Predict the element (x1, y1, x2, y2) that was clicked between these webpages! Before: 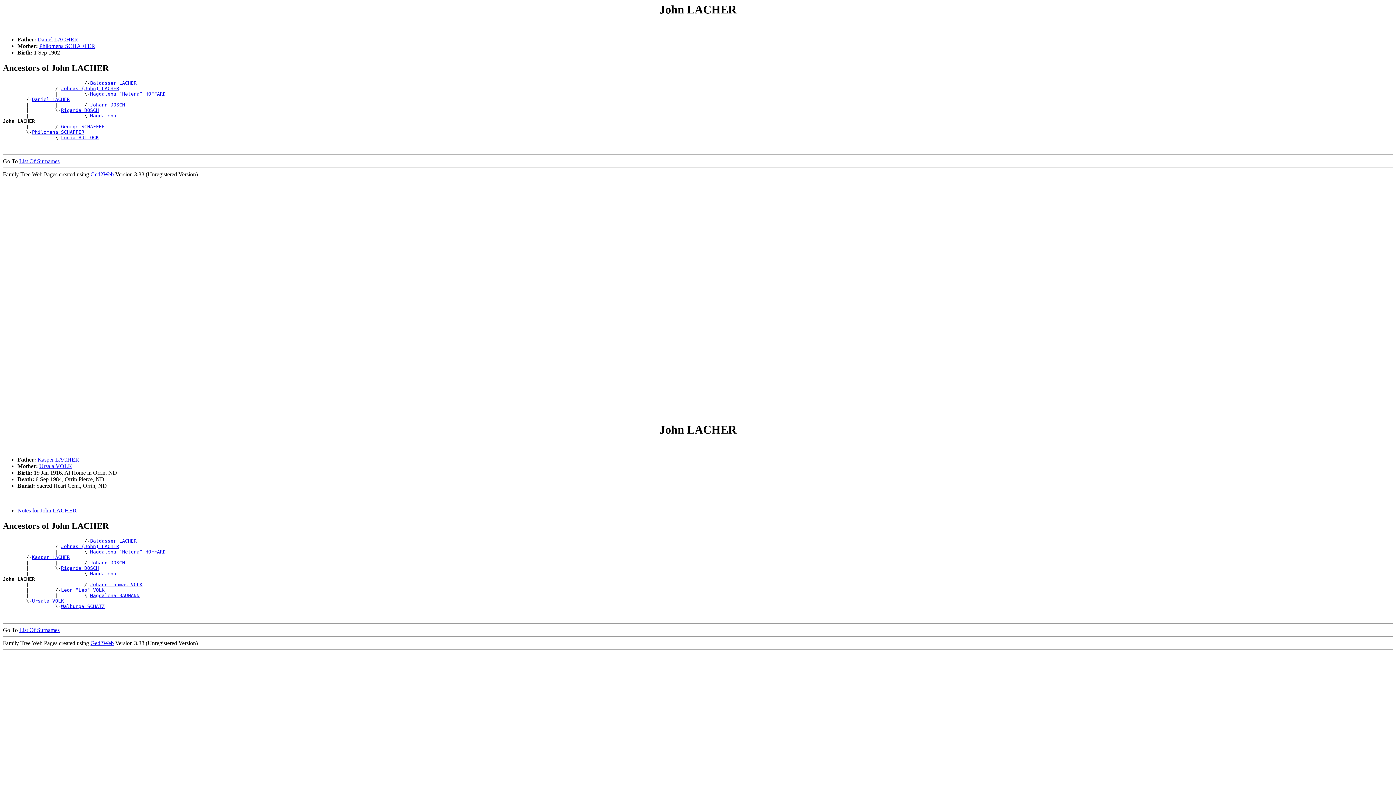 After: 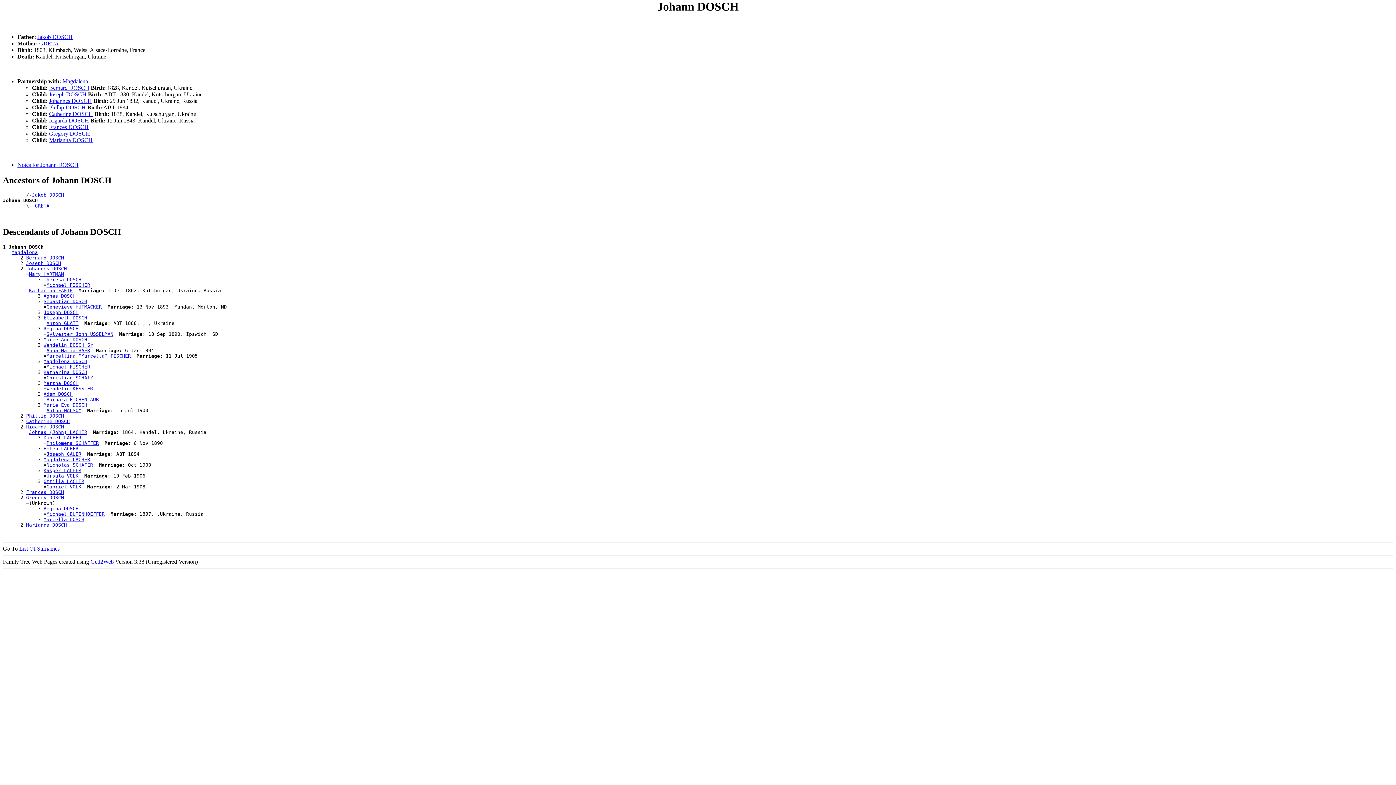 Action: bbox: (90, 102, 125, 107) label: Johann DOSCH